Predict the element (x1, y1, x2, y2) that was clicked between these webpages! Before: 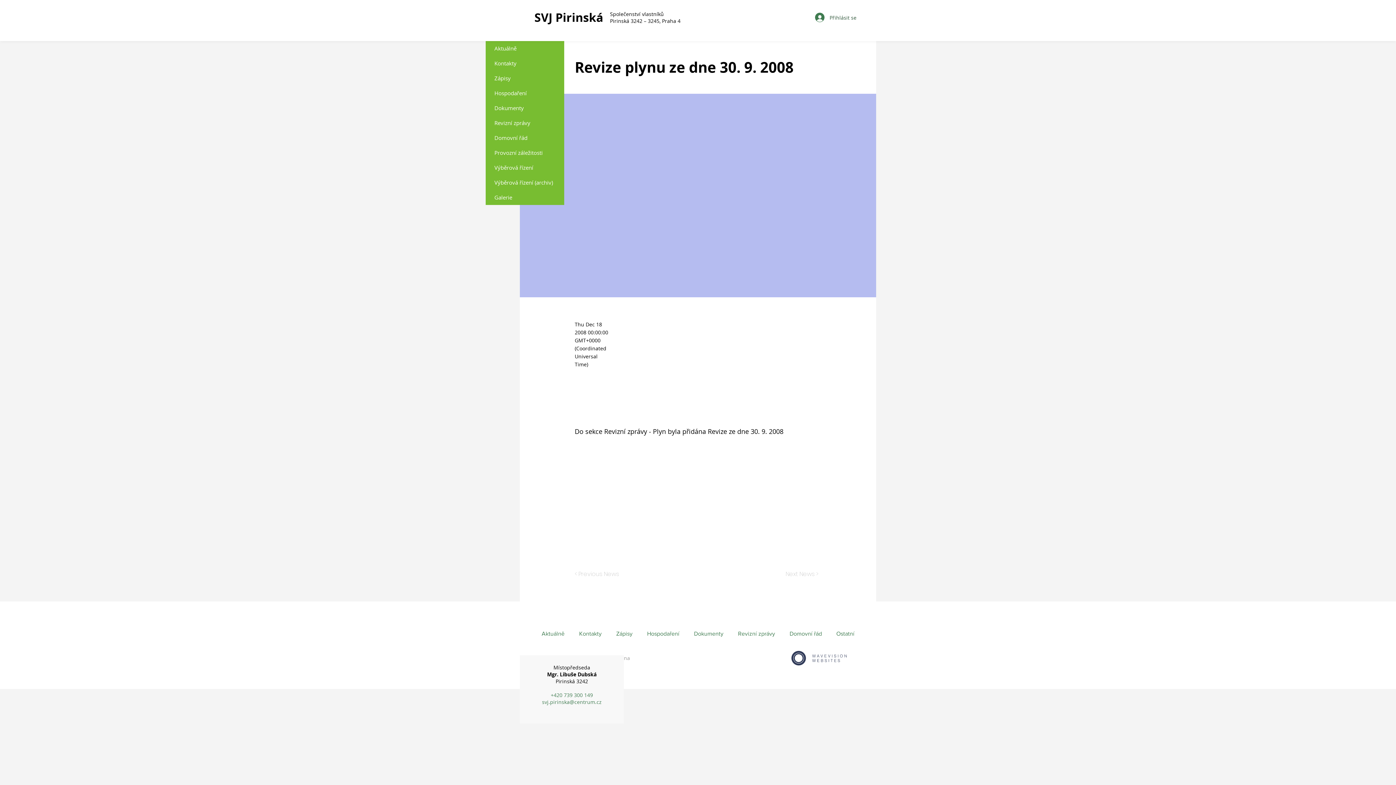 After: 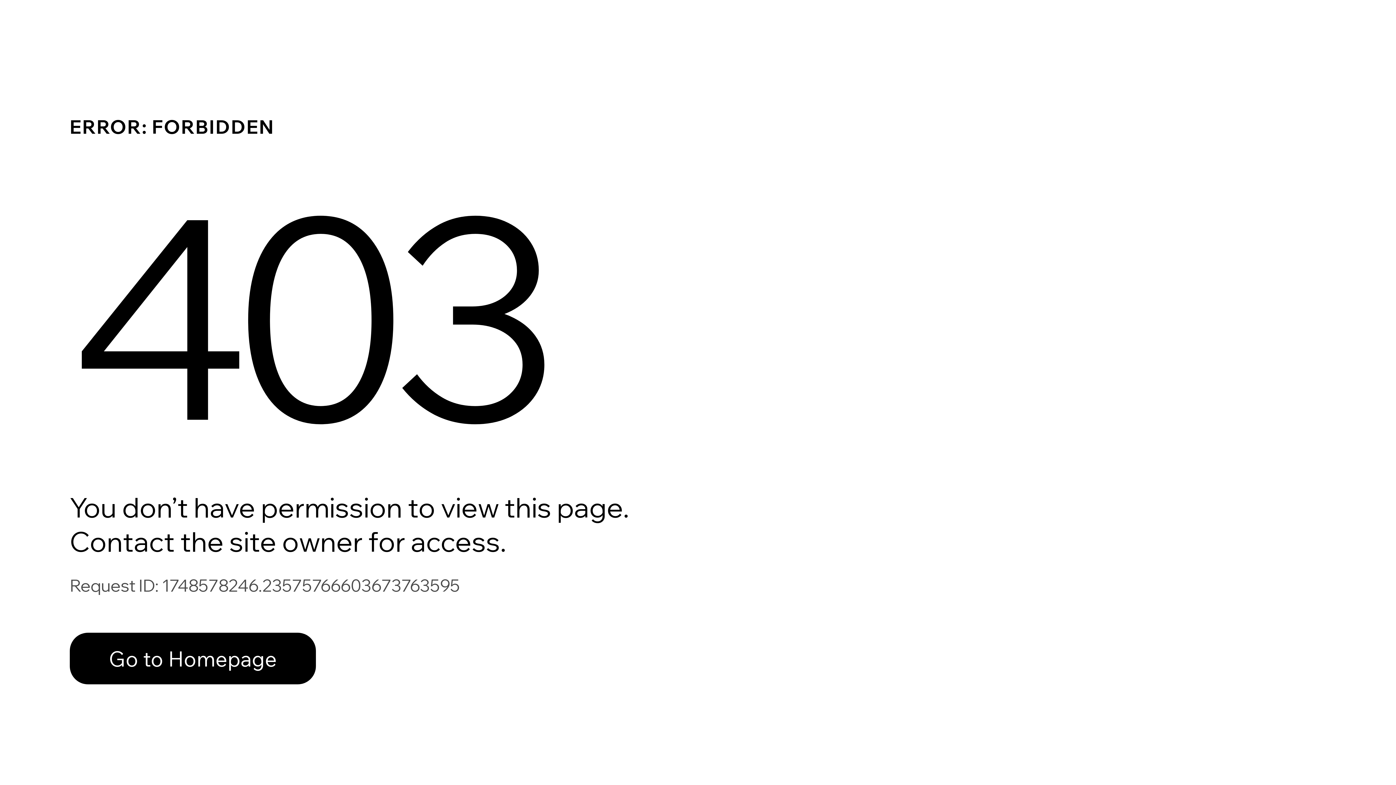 Action: bbox: (782, 625, 829, 643) label: Domovní řád